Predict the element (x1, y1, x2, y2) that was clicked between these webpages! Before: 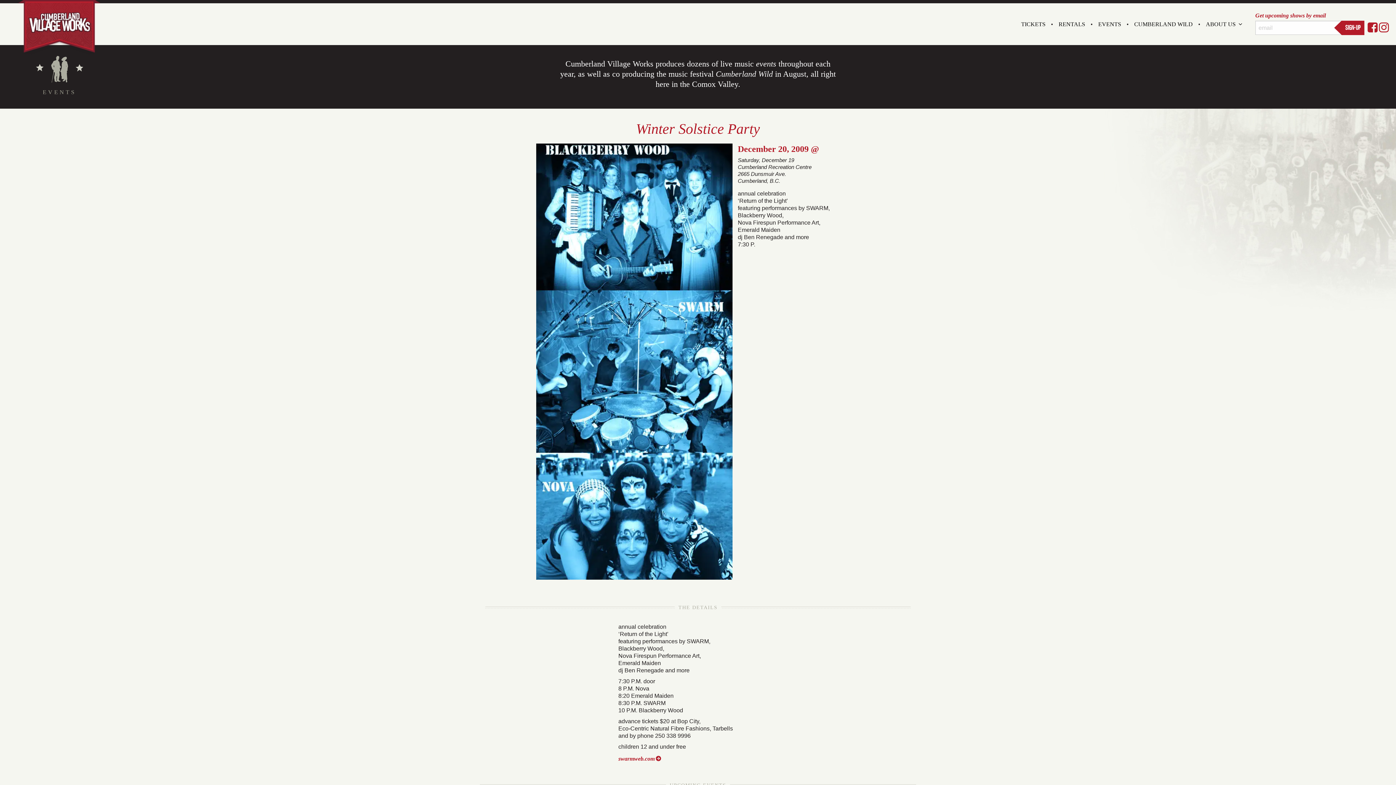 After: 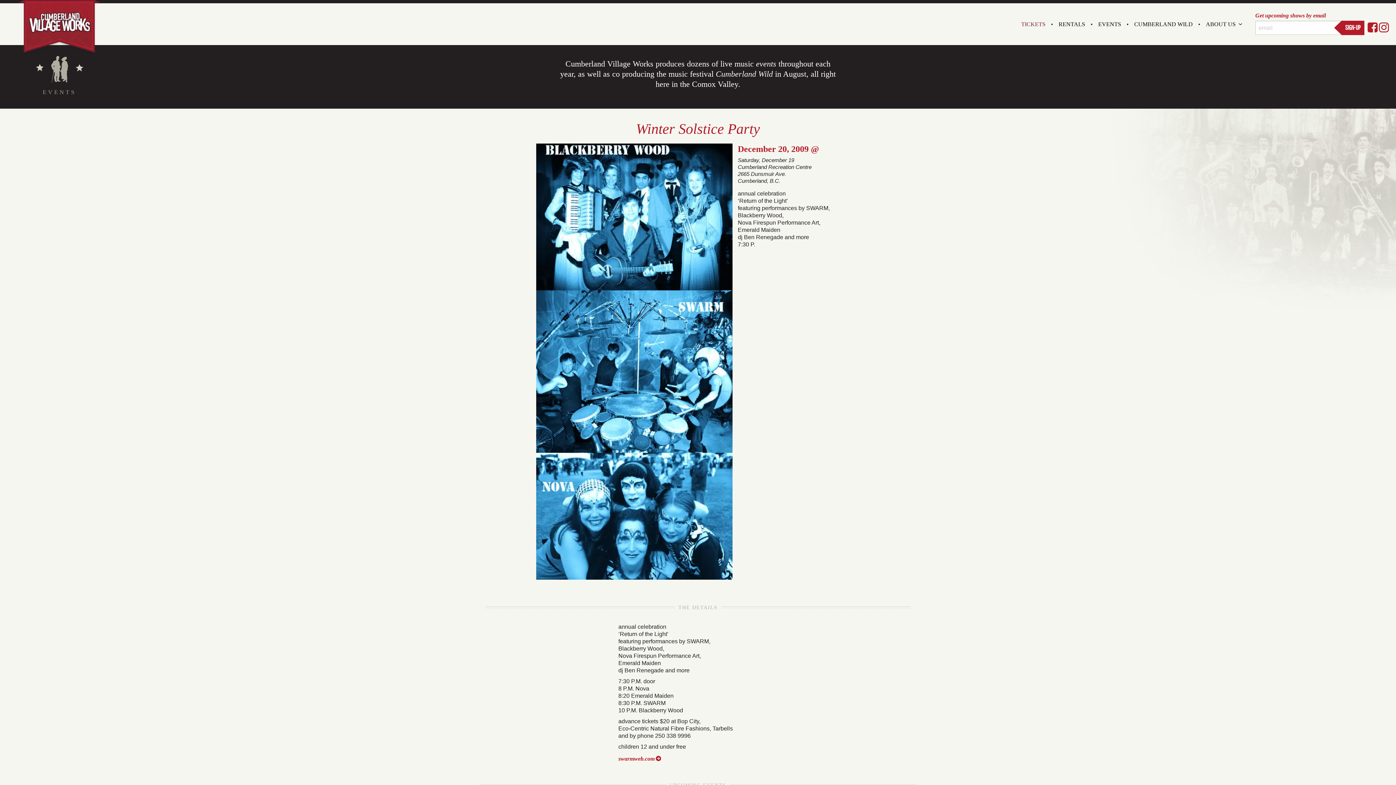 Action: label: TICKETS bbox: (1015, 17, 1051, 30)